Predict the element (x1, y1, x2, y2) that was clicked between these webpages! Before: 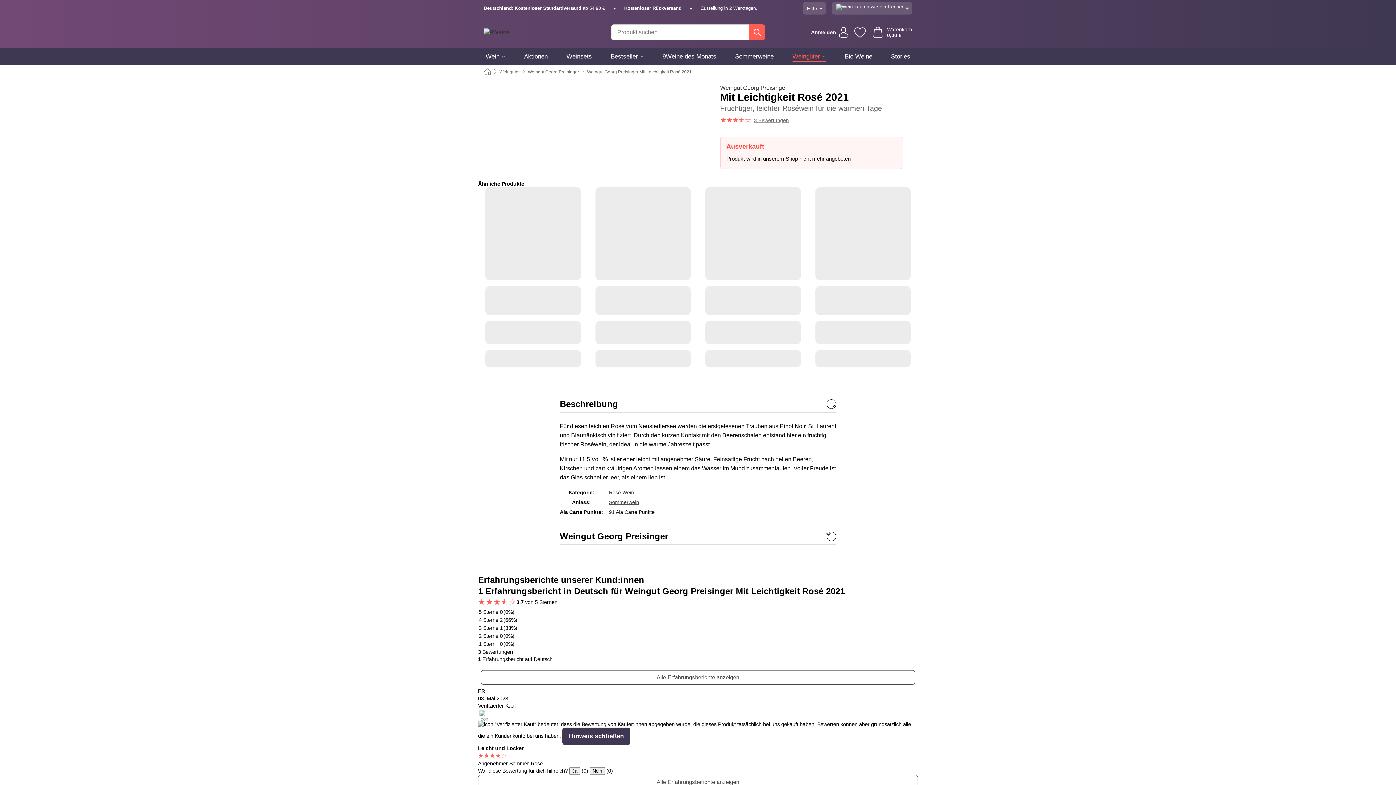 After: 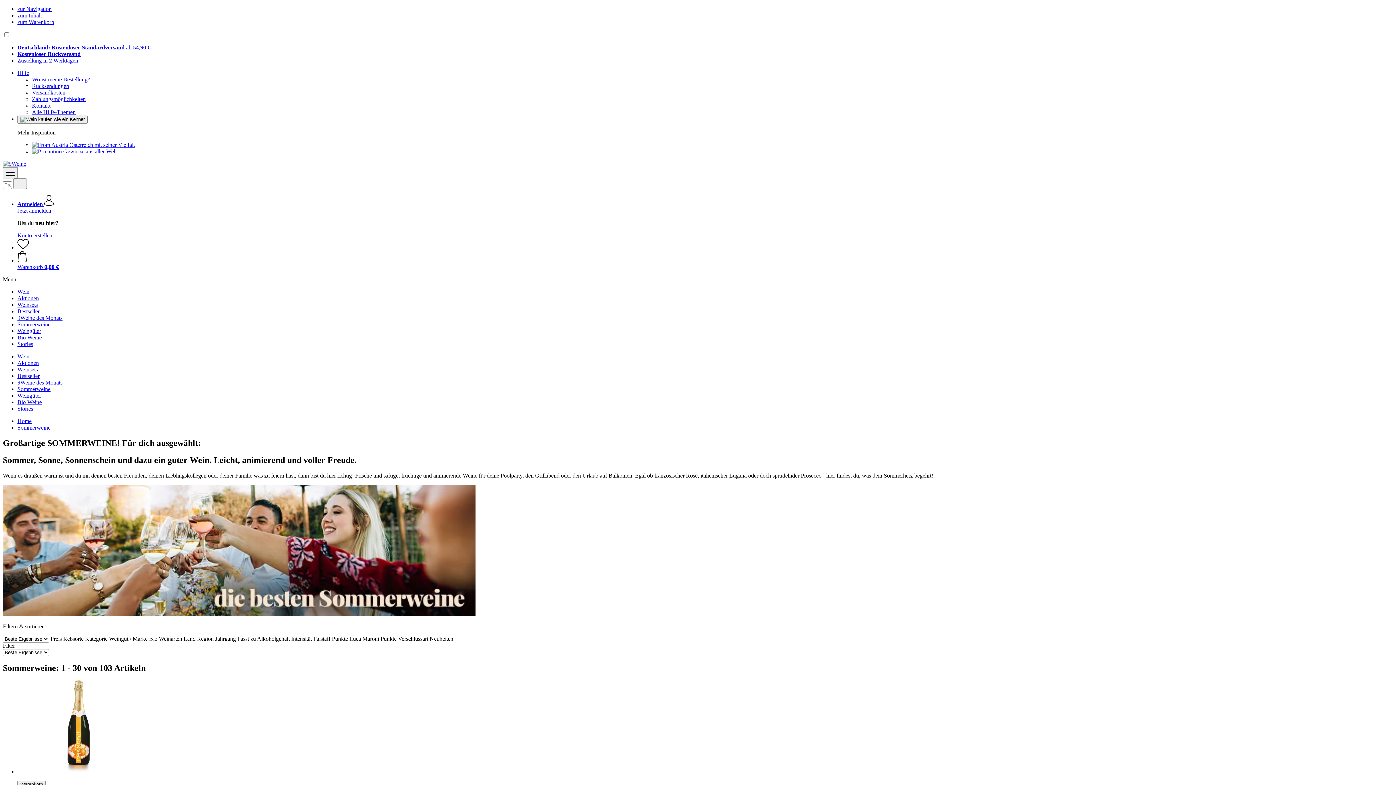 Action: bbox: (735, 47, 773, 65) label: Sommerweine